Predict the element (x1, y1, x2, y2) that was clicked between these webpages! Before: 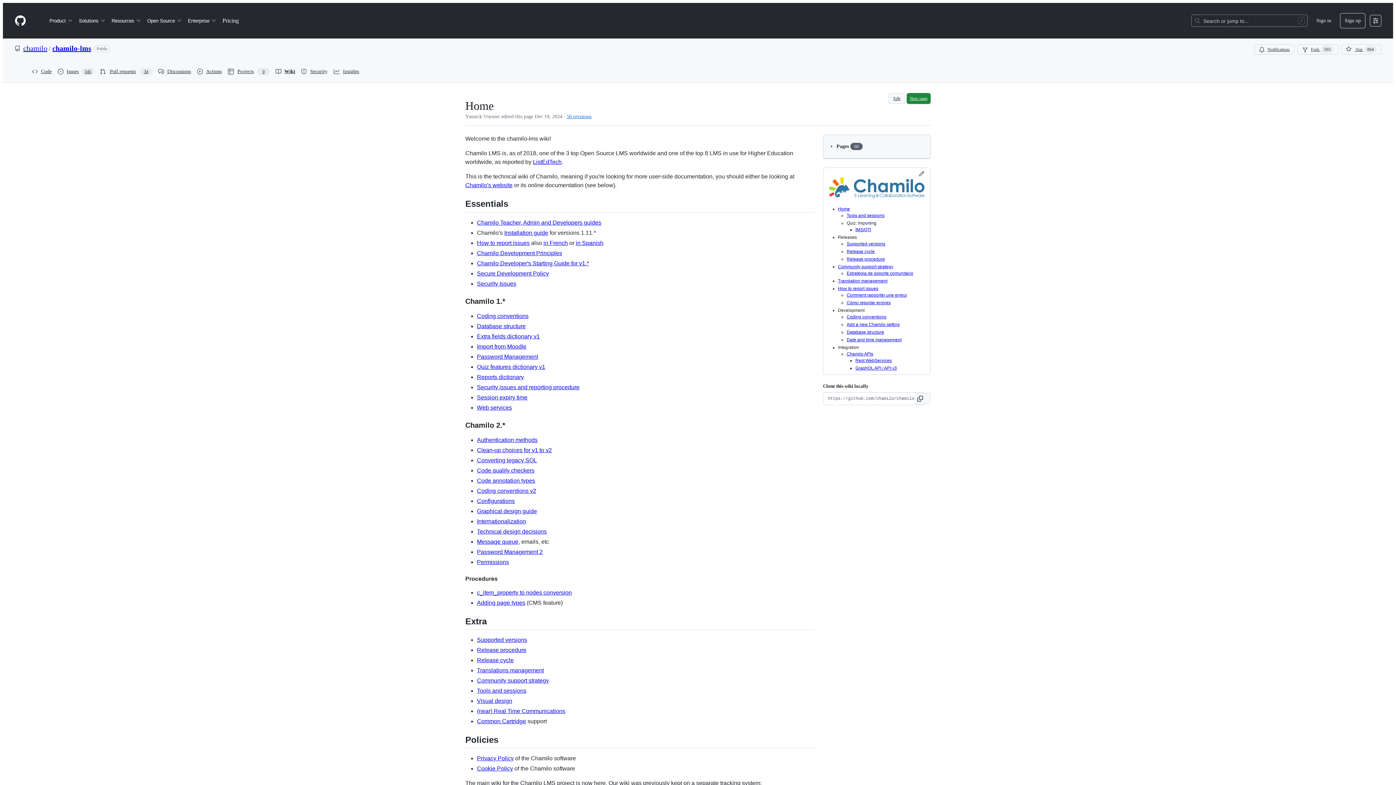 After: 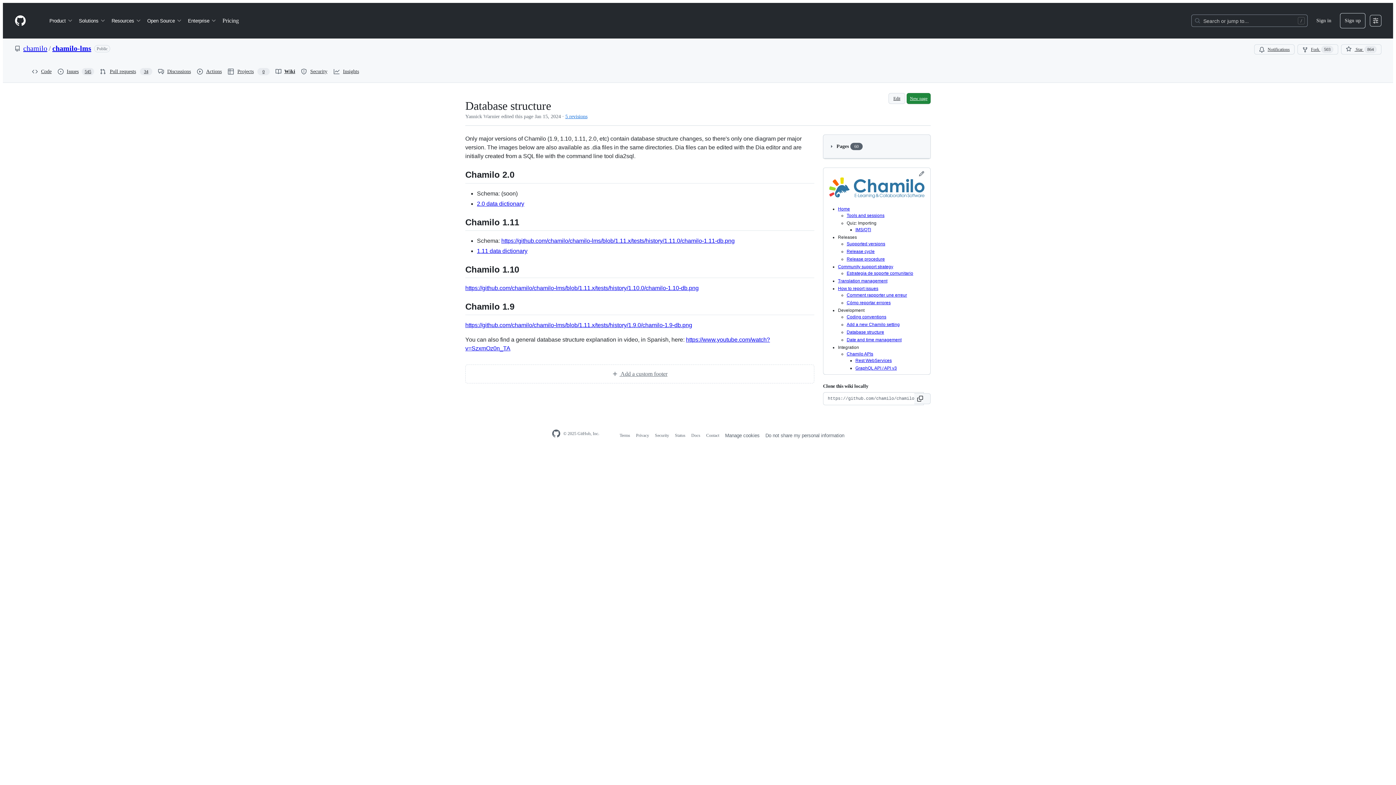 Action: label: Database structure bbox: (846, 329, 884, 334)